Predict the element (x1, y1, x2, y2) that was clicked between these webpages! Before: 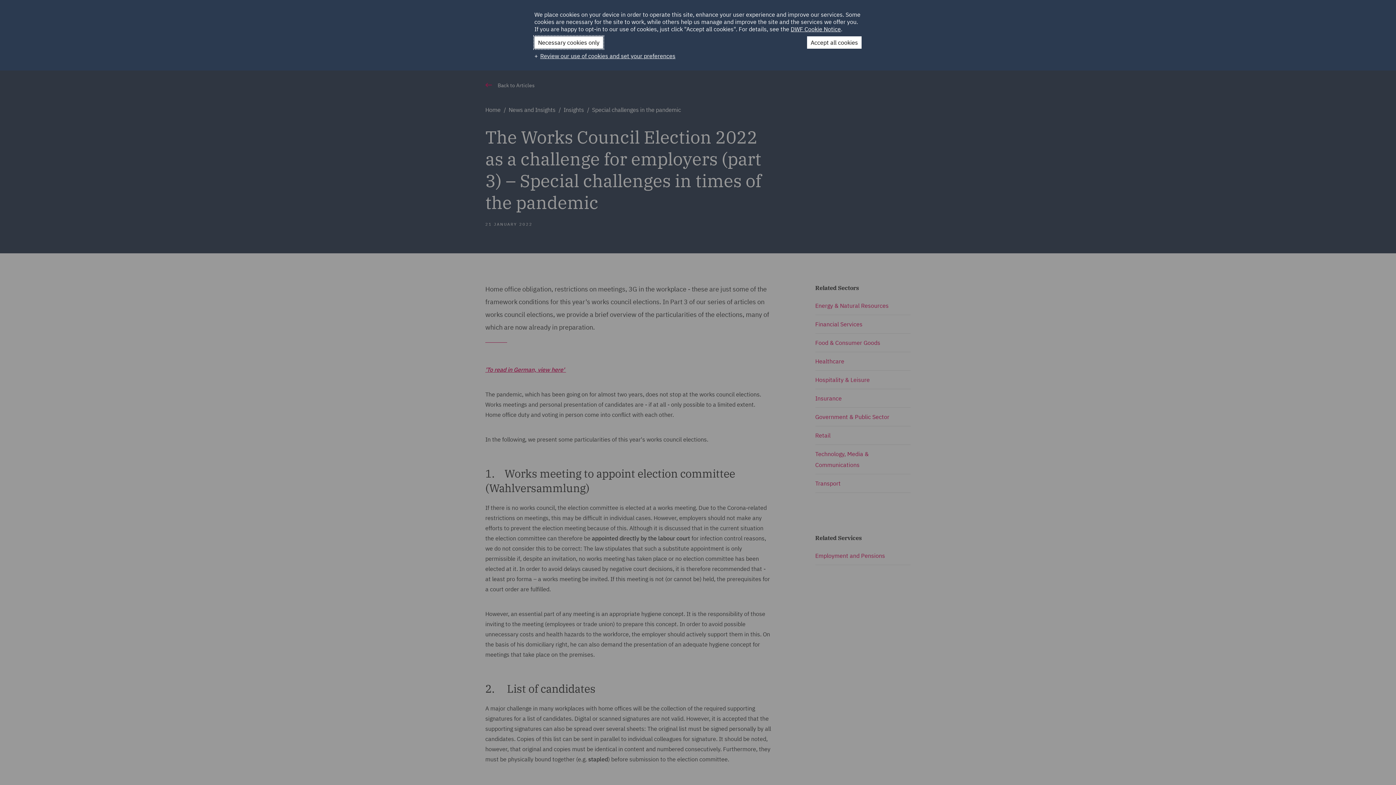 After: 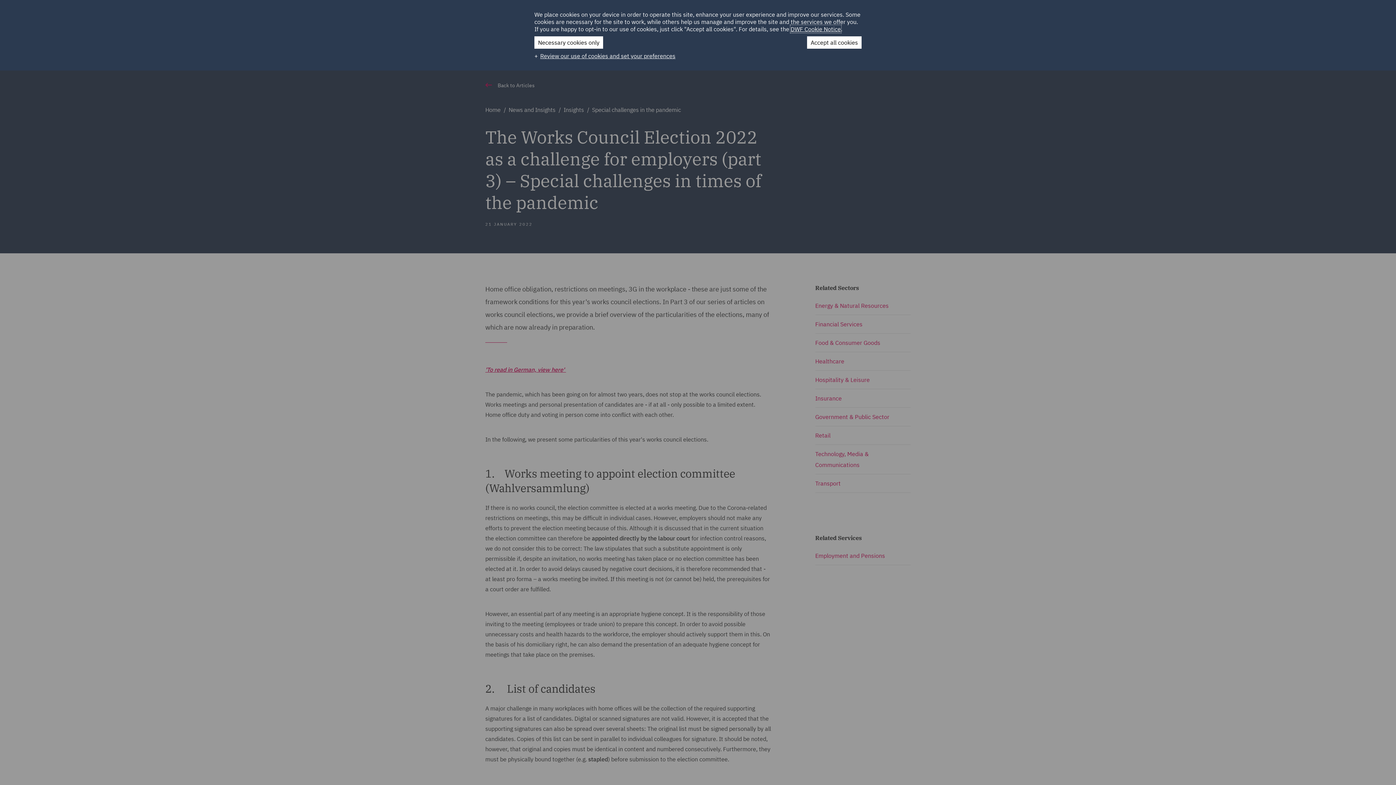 Action: label: DWF Cookie Notice (External link, opens in a new window) bbox: (790, 25, 841, 32)